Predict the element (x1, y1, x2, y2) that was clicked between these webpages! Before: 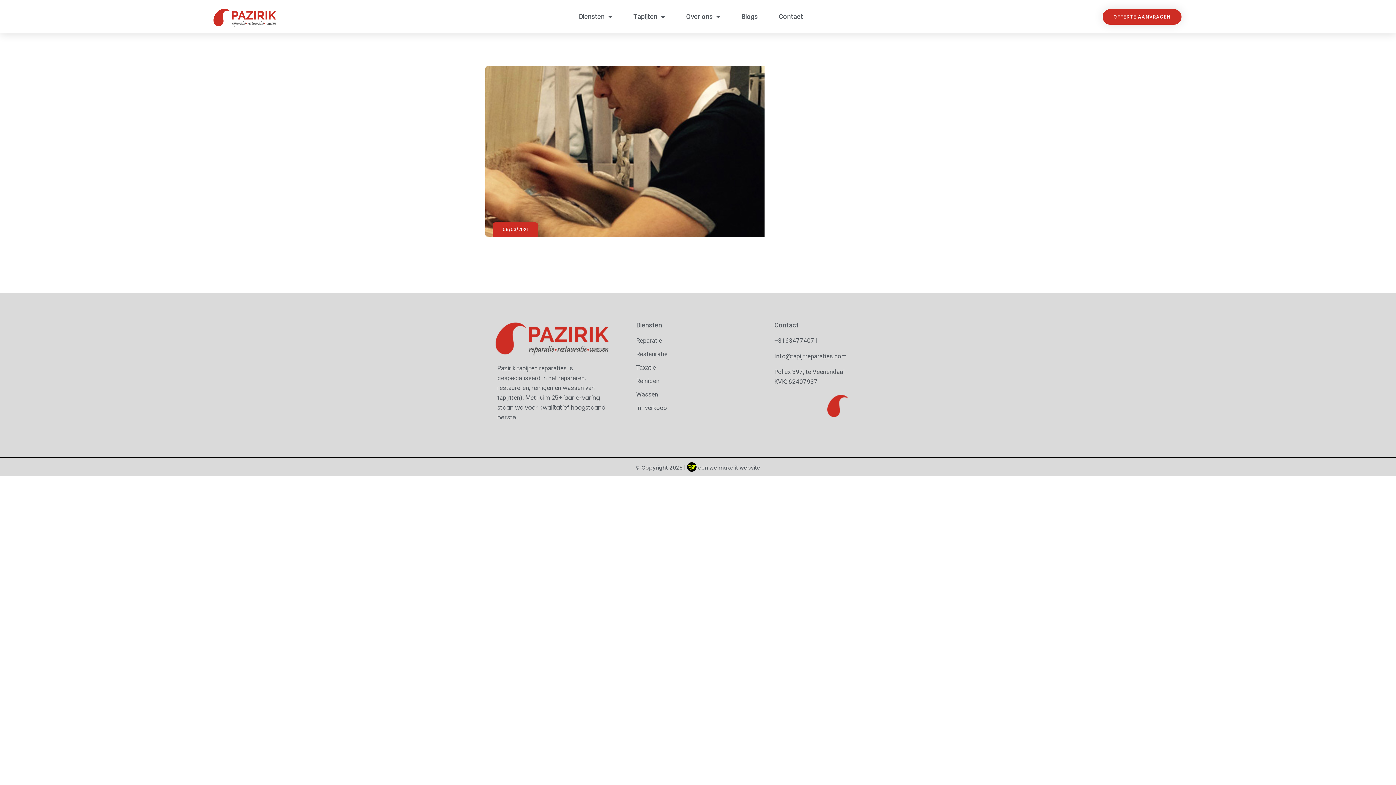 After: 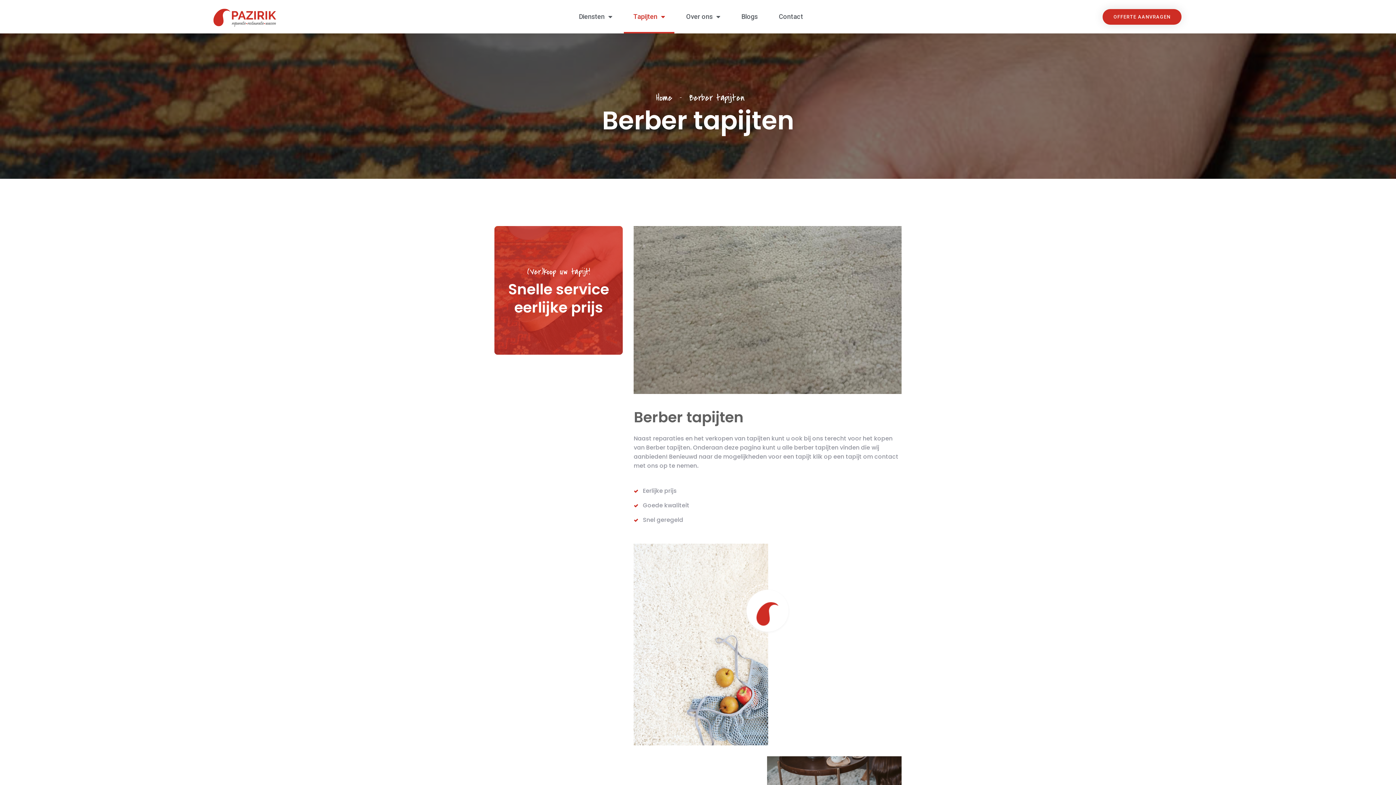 Action: label: In- verkoop bbox: (636, 403, 759, 413)